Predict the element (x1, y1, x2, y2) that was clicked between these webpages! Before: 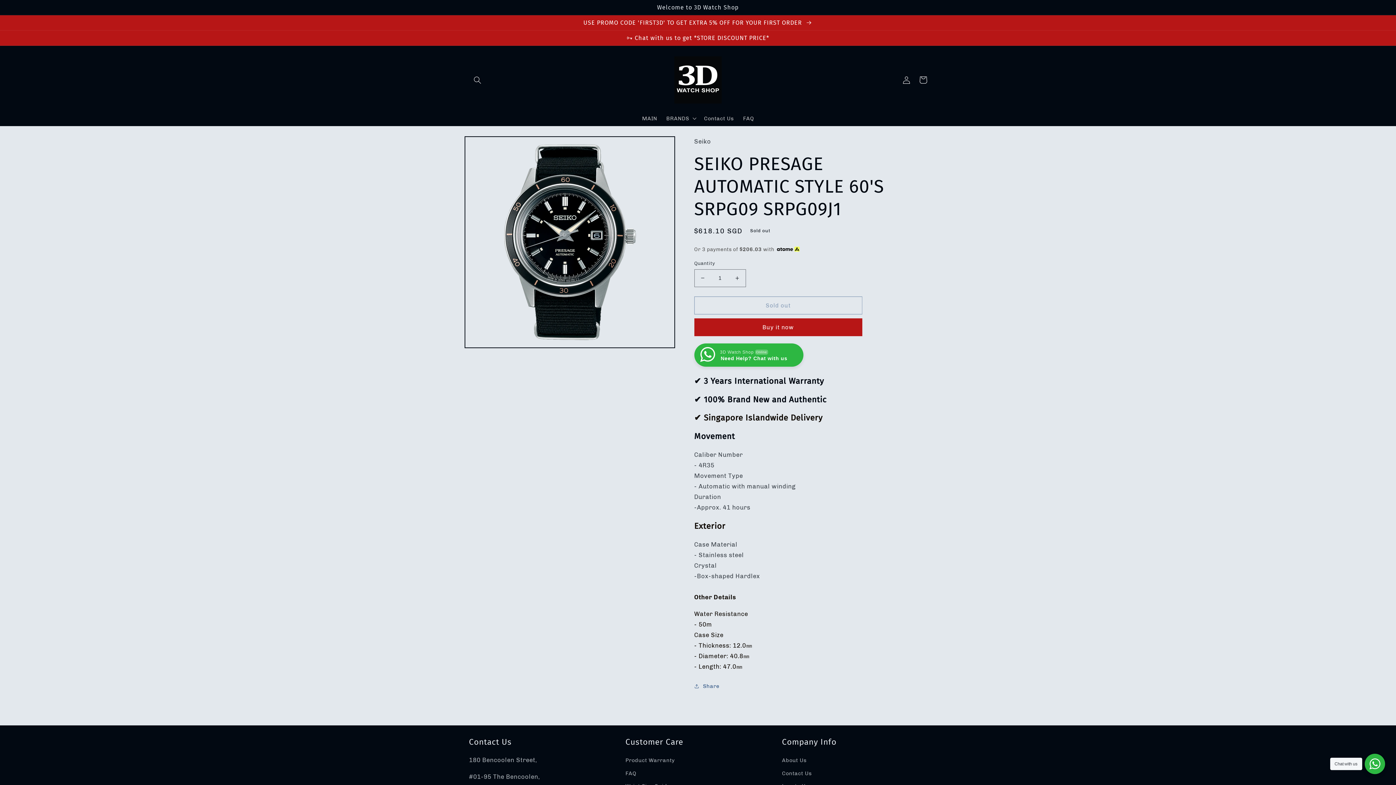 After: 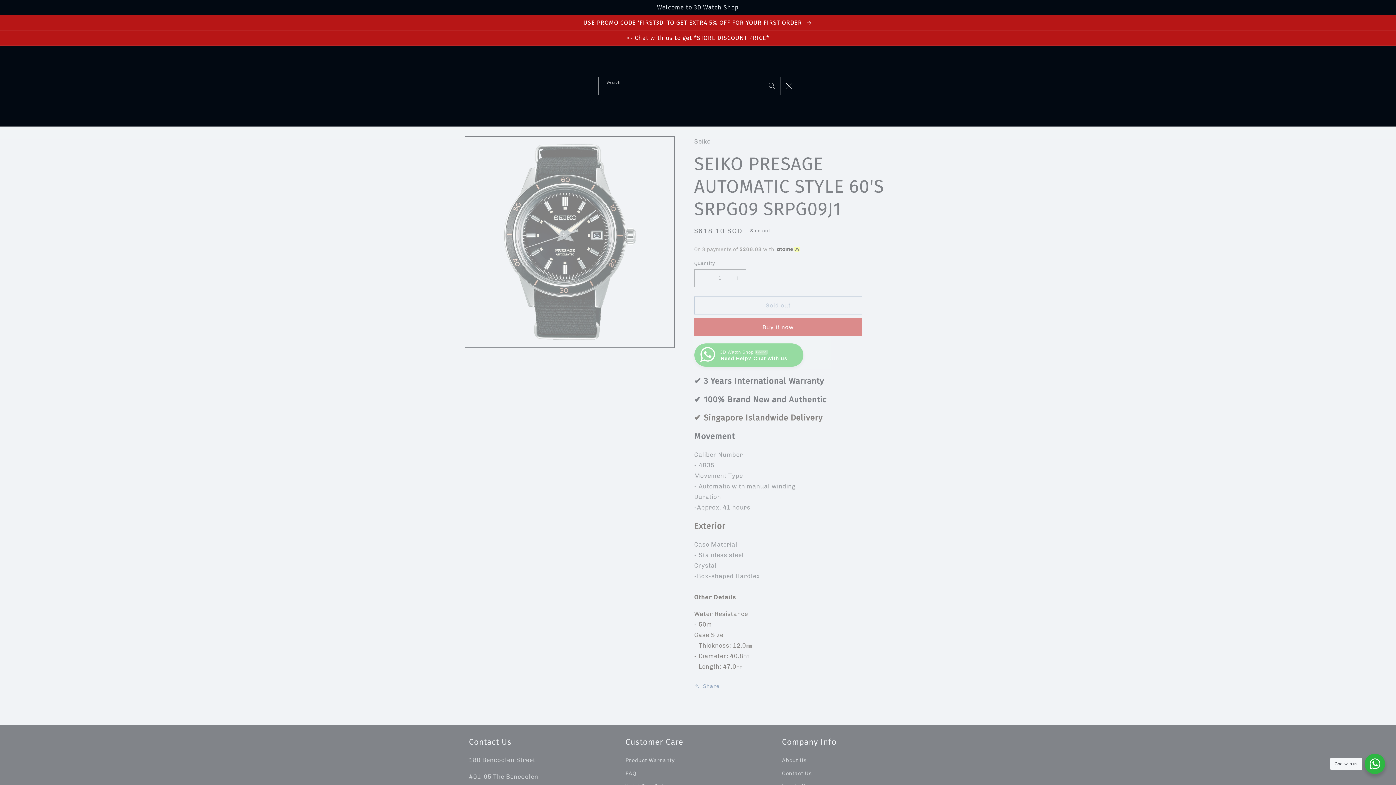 Action: label: Search bbox: (469, 71, 485, 88)